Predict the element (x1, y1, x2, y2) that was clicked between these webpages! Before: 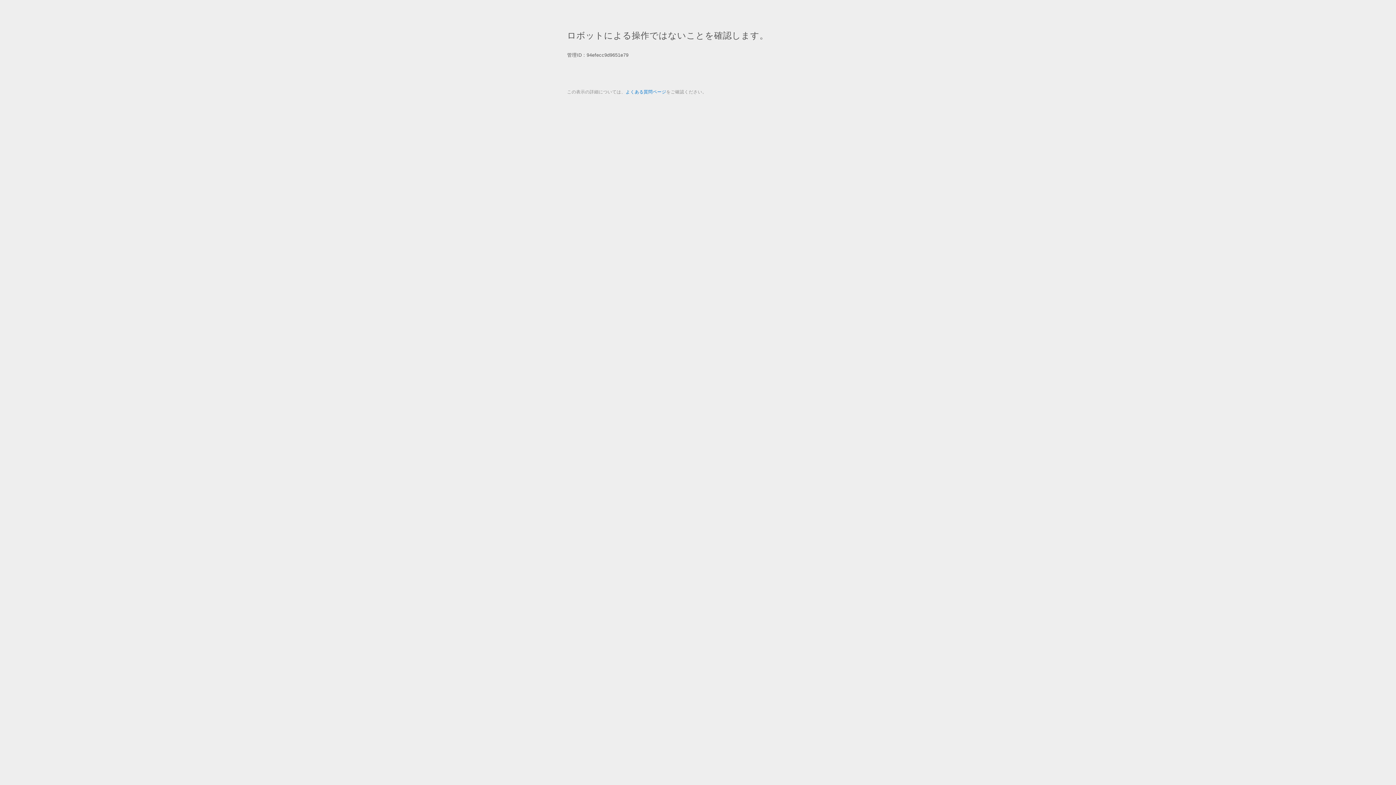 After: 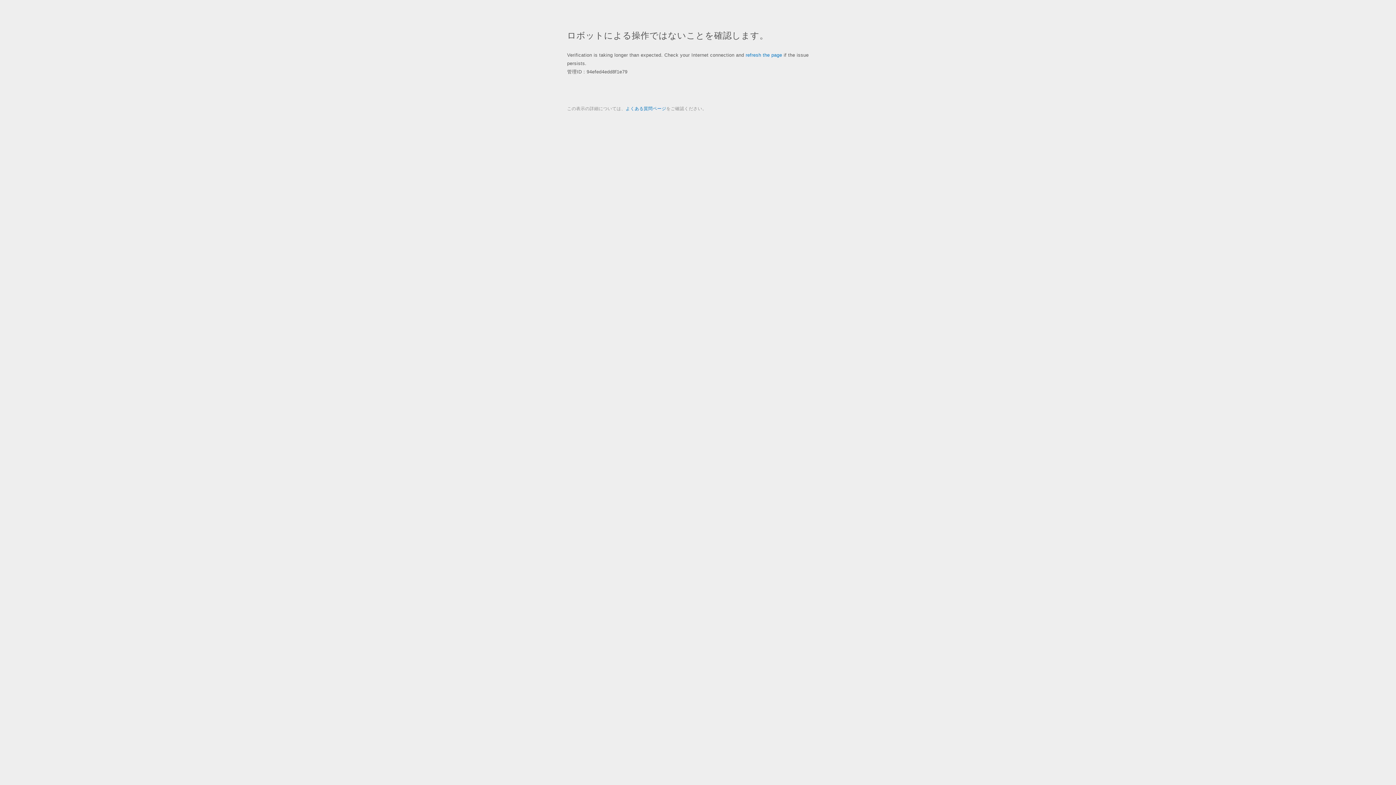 Action: bbox: (625, 89, 666, 94) label: よくある質問ページ